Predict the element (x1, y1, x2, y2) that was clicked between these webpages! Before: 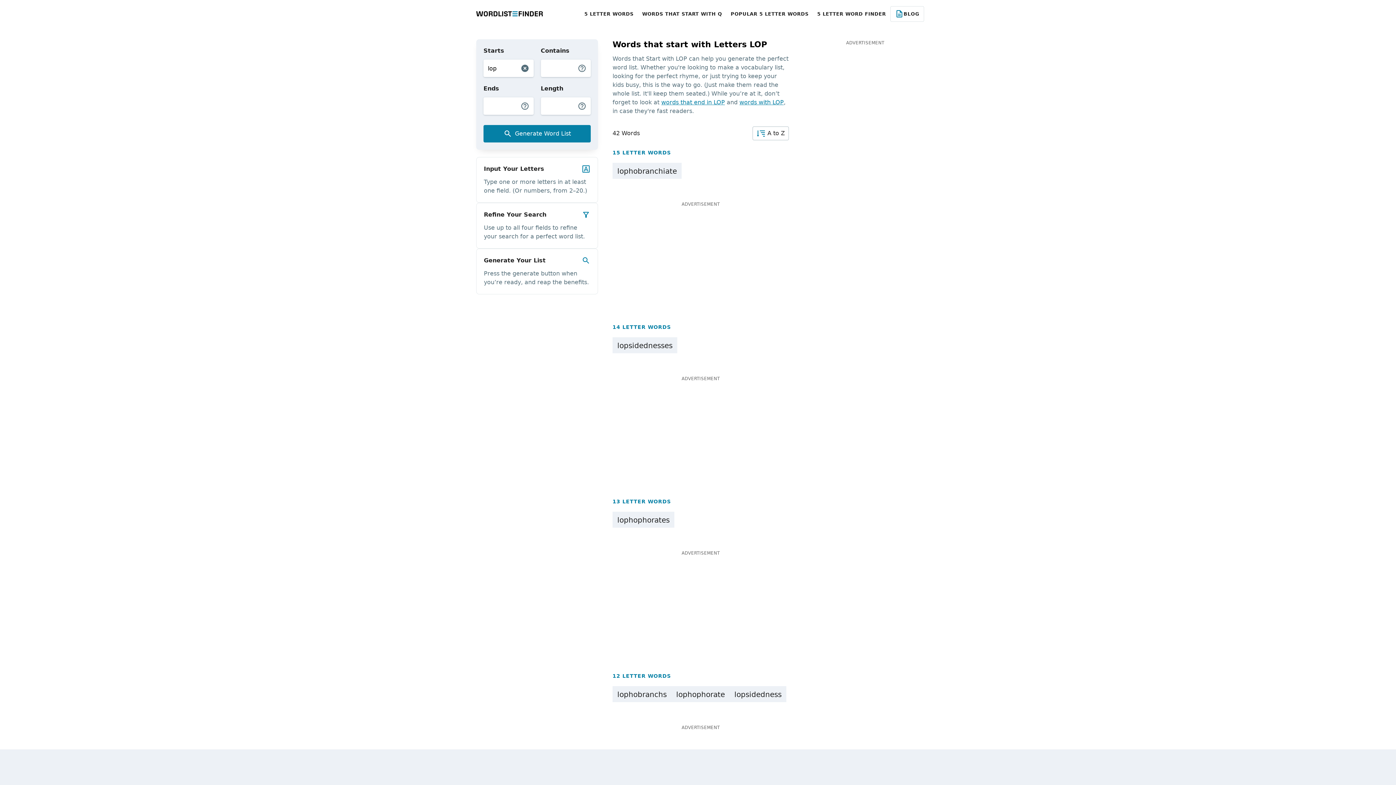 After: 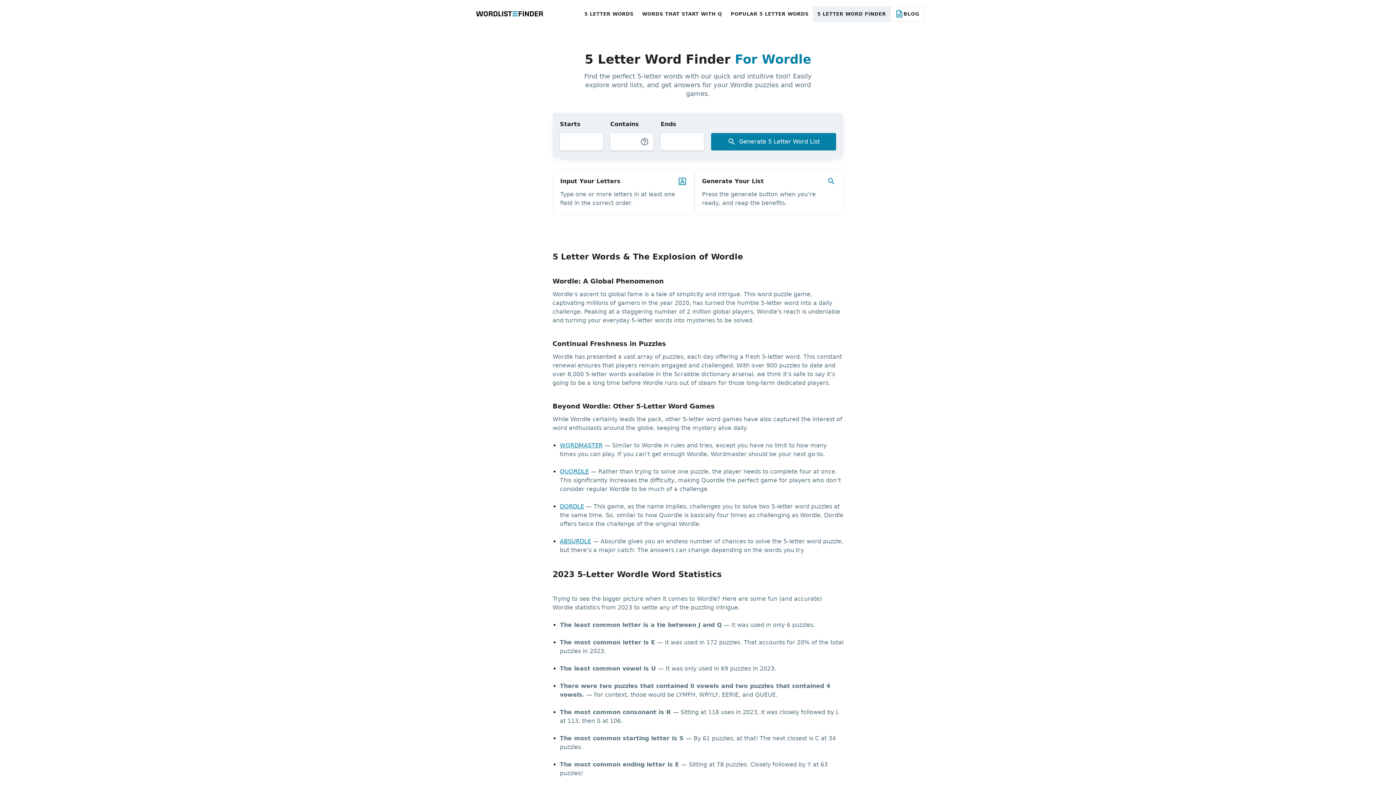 Action: label: 5 LETTER WORD FINDER bbox: (813, 6, 890, 21)